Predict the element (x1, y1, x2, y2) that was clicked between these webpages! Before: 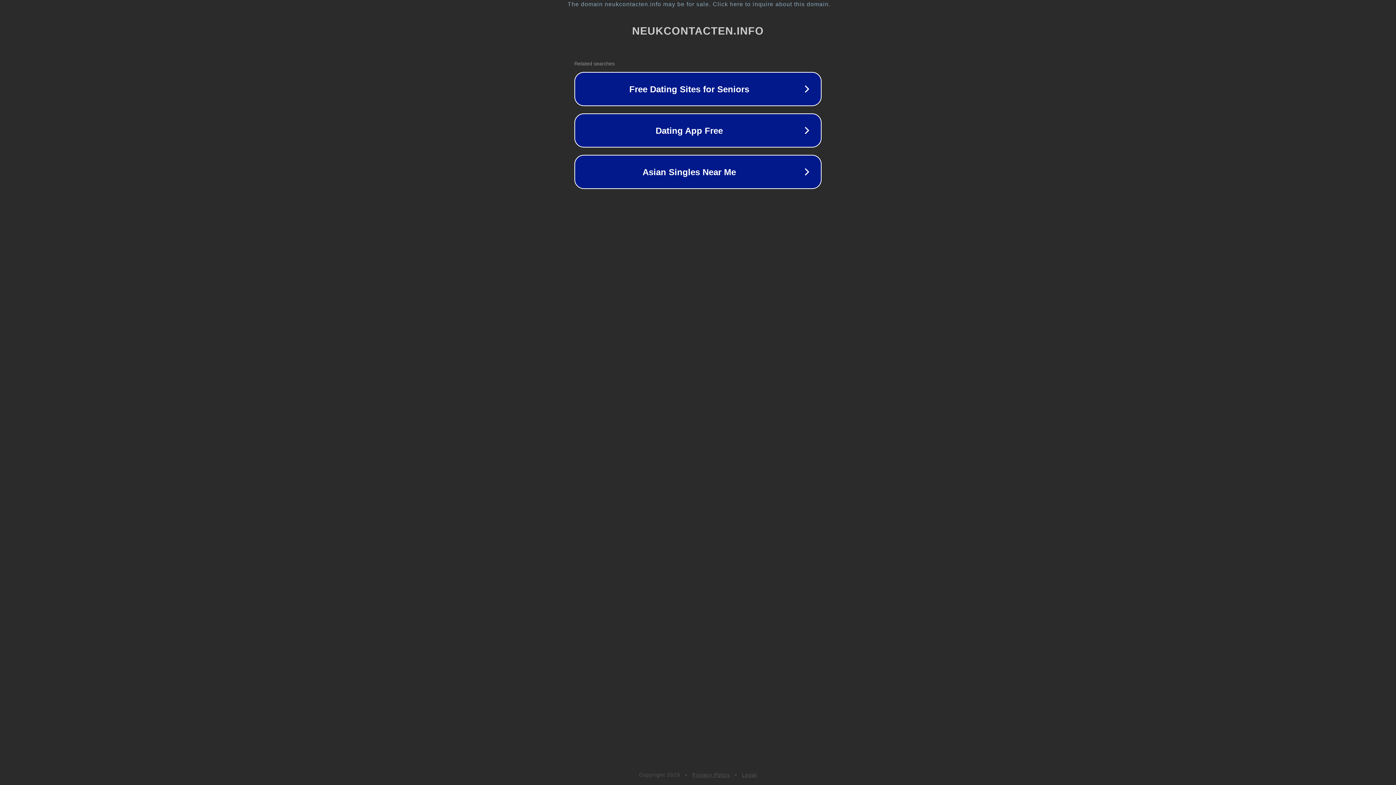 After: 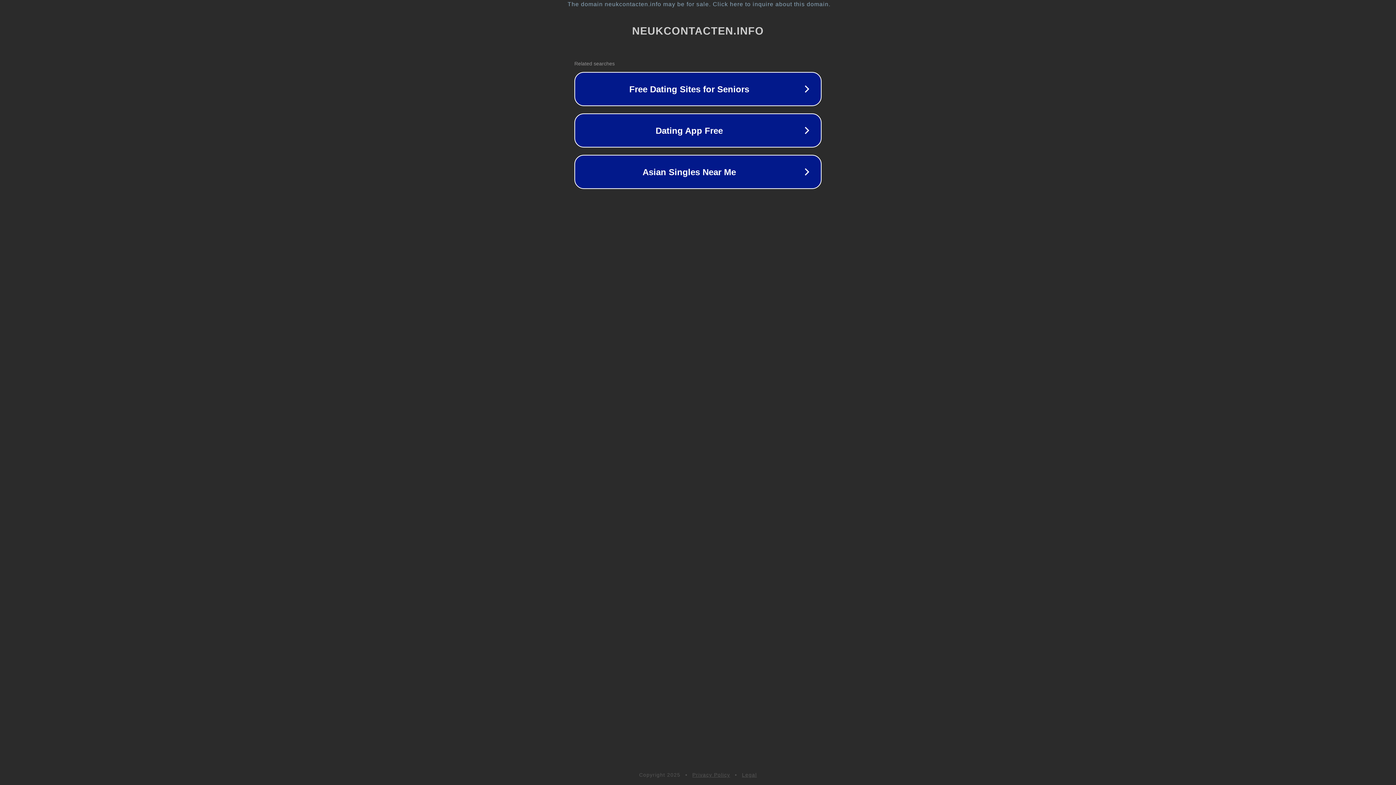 Action: label: Legal bbox: (742, 772, 757, 778)